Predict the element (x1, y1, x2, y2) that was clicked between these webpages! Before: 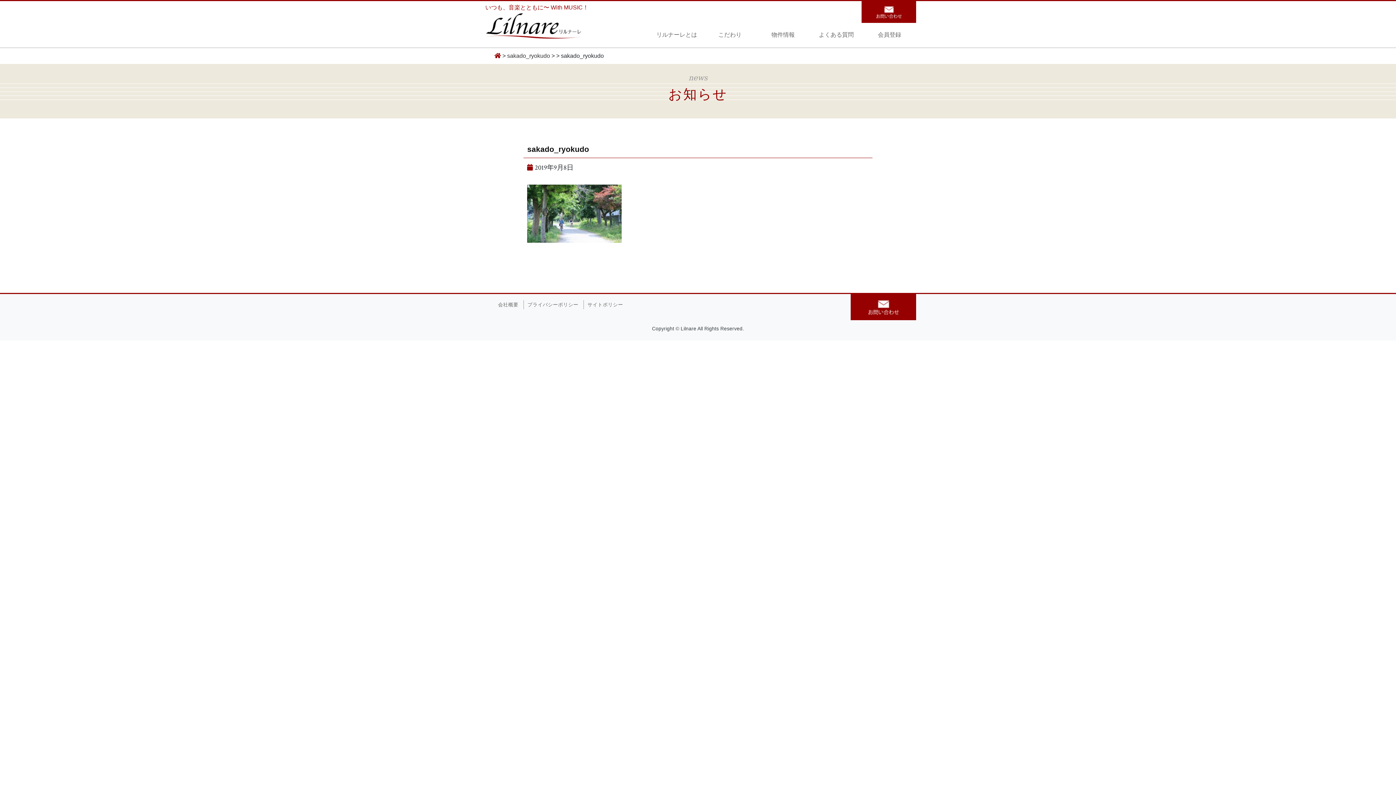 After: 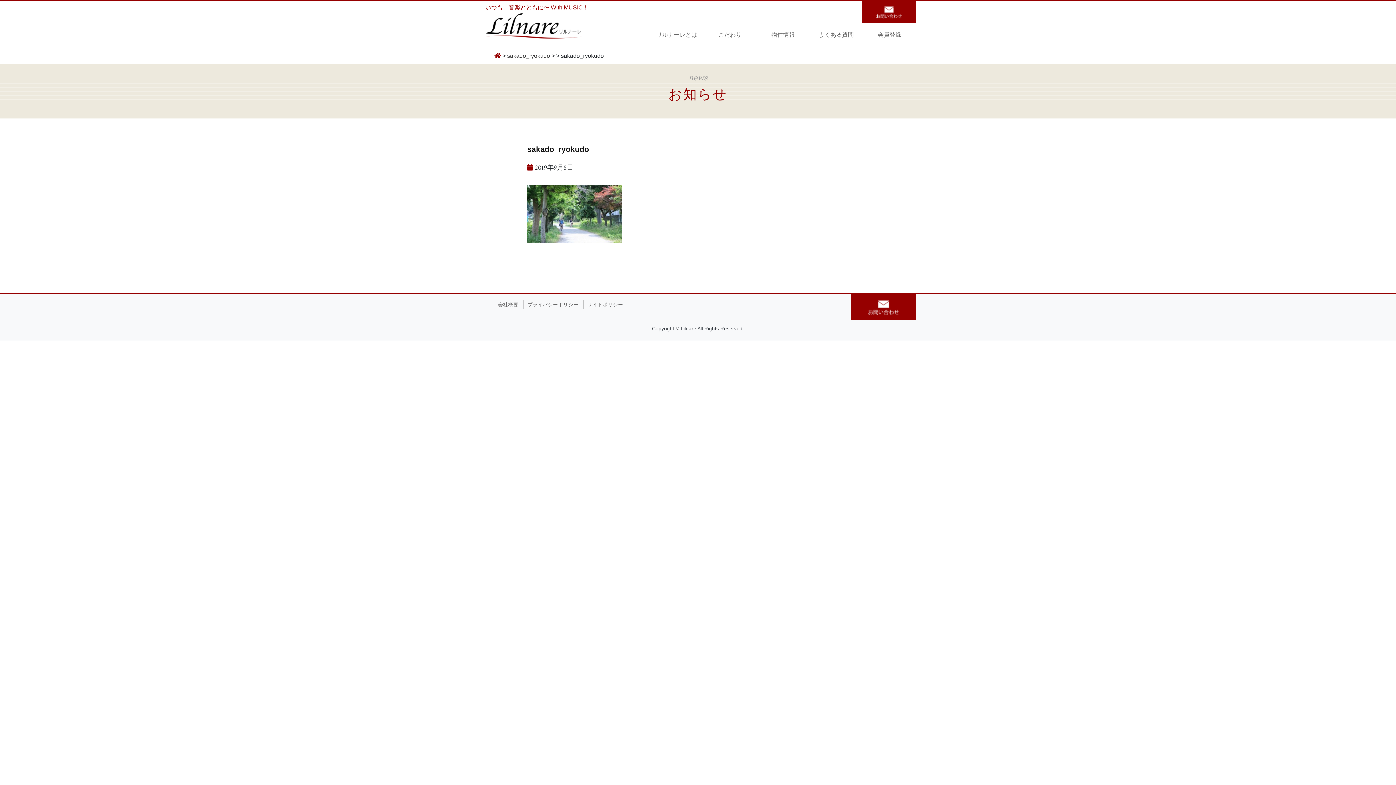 Action: bbox: (507, 52, 550, 58) label: sakado_ryokudo